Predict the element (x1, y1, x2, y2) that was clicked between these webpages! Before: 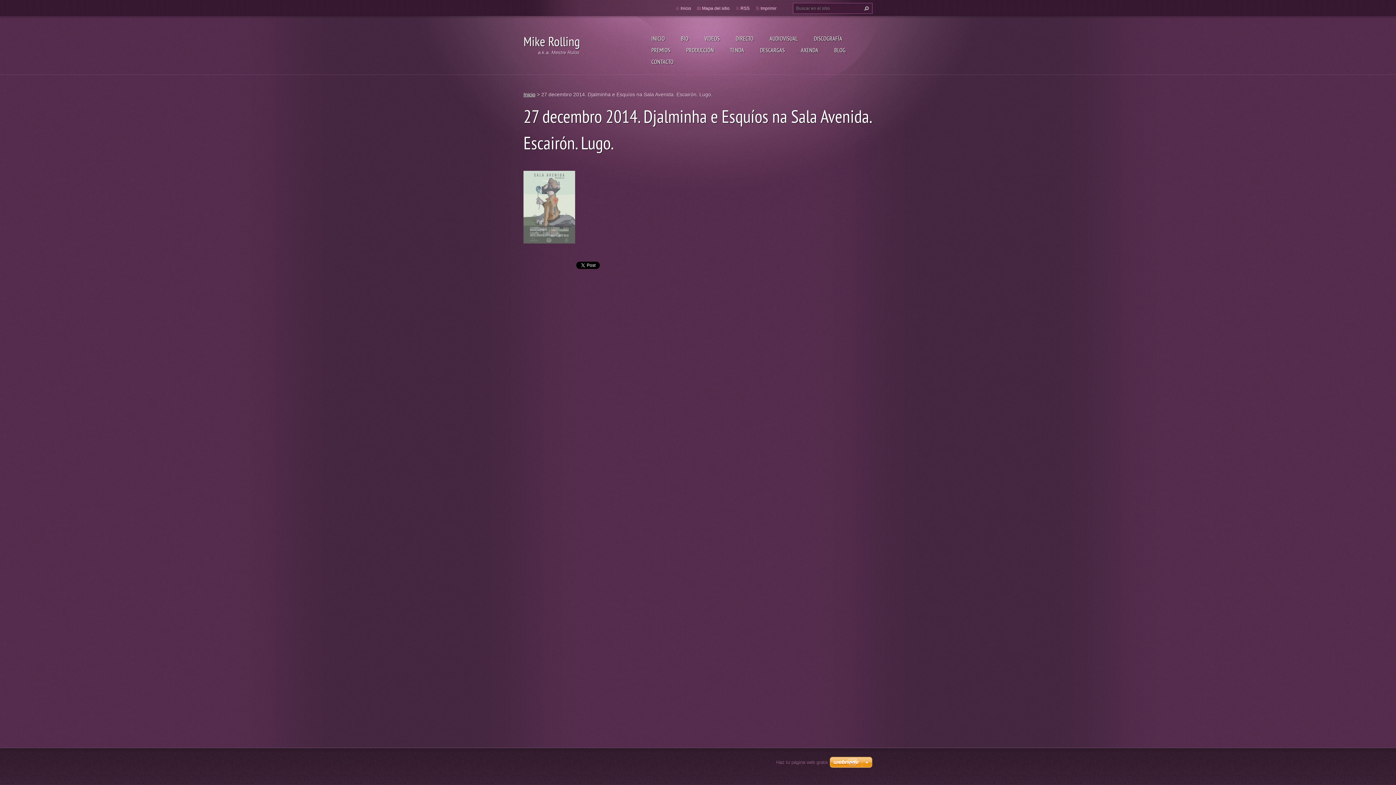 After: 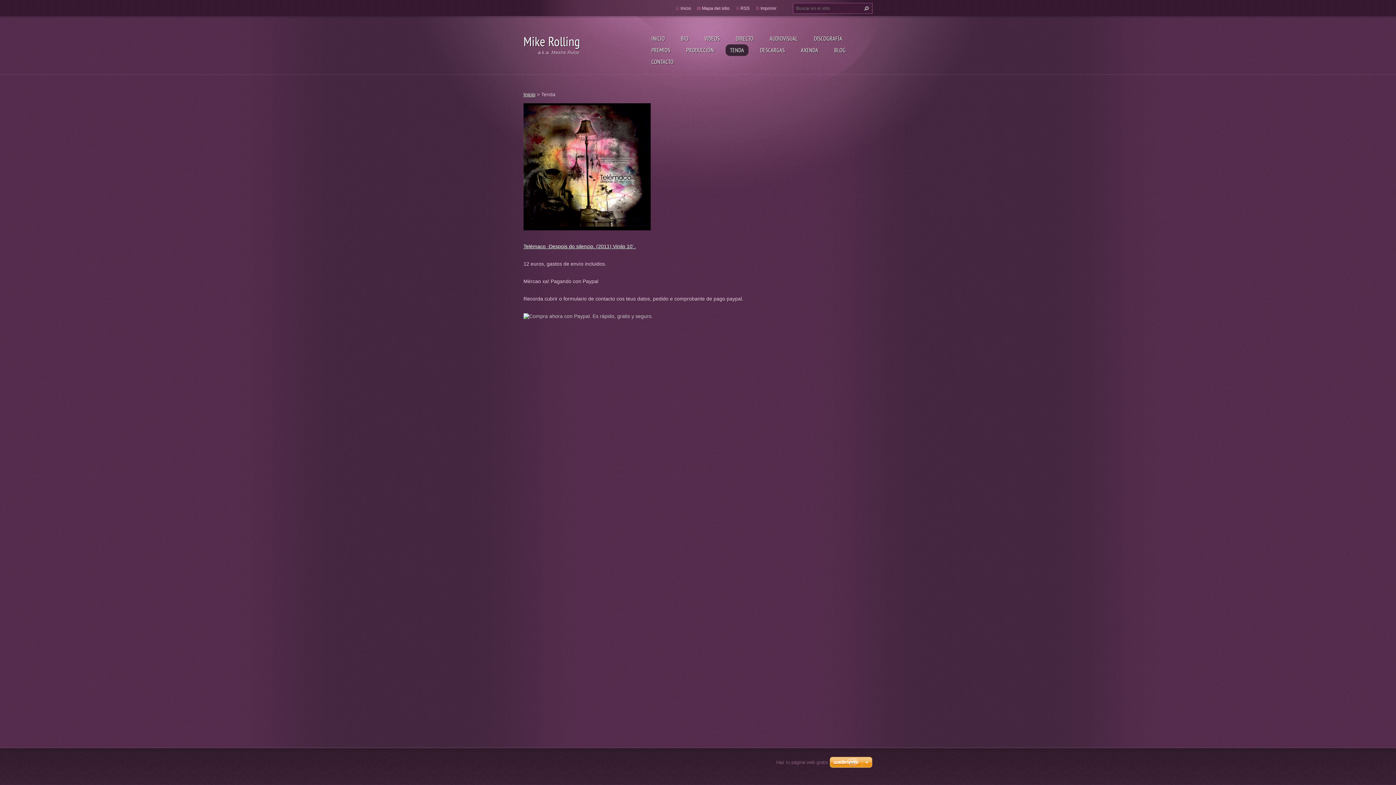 Action: bbox: (725, 44, 748, 56) label: TENDA